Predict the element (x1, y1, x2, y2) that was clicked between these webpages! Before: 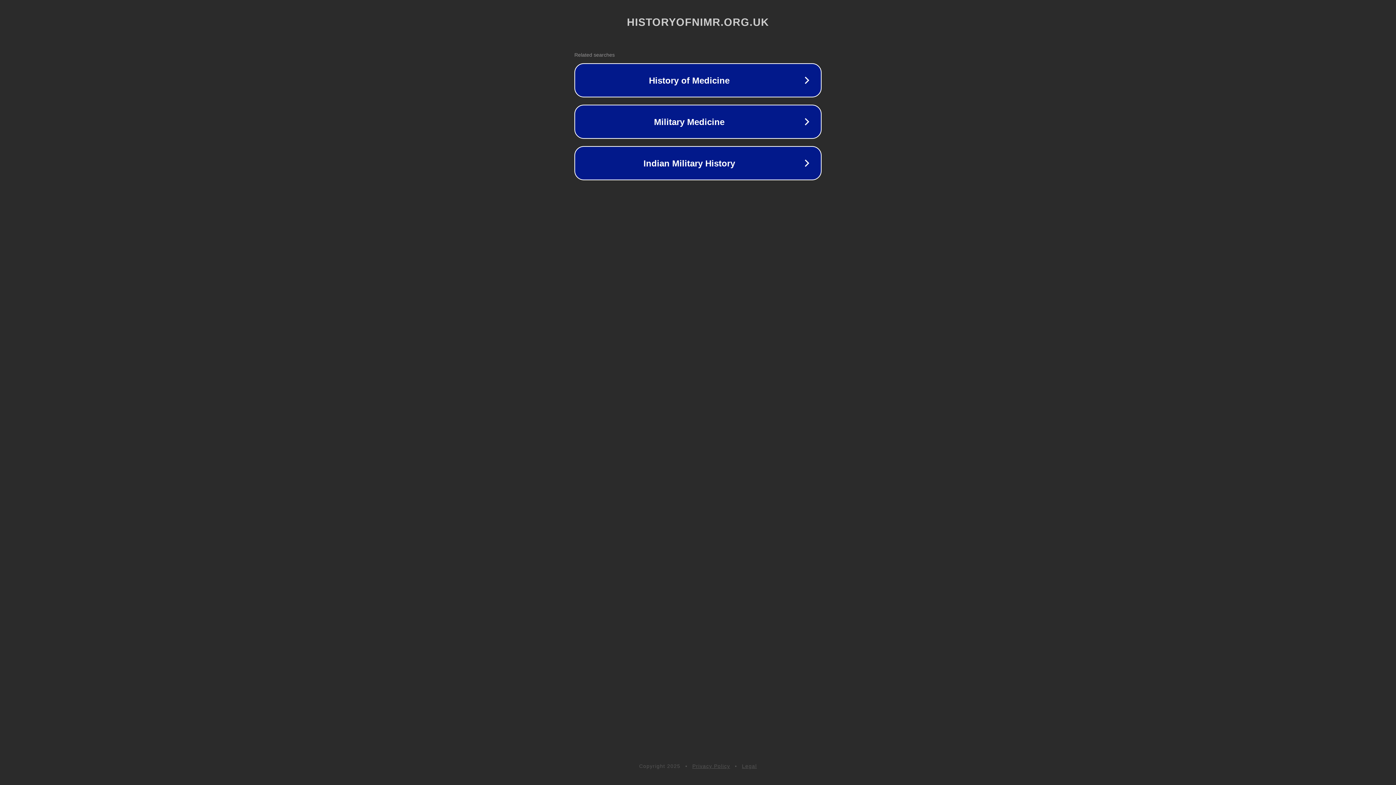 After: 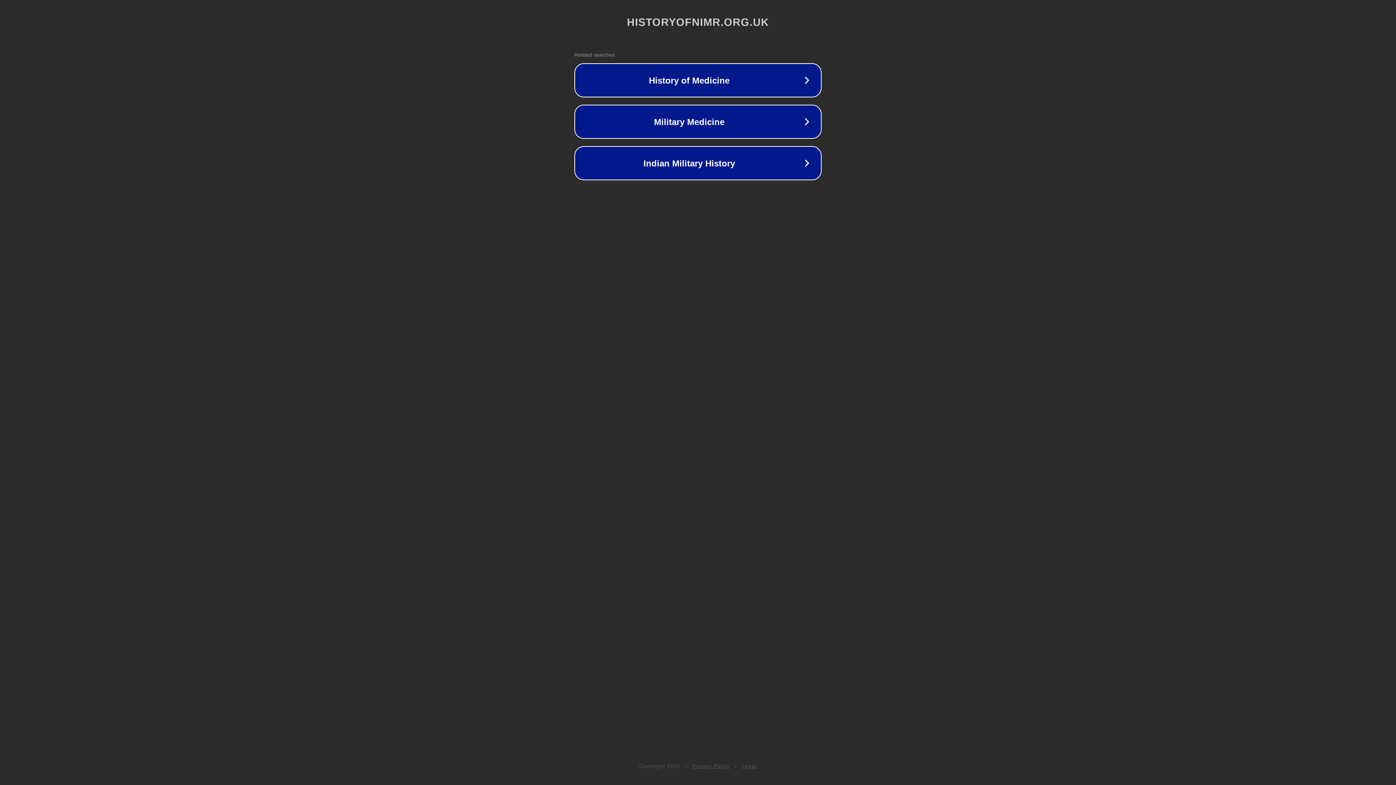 Action: bbox: (692, 763, 730, 769) label: Privacy Policy